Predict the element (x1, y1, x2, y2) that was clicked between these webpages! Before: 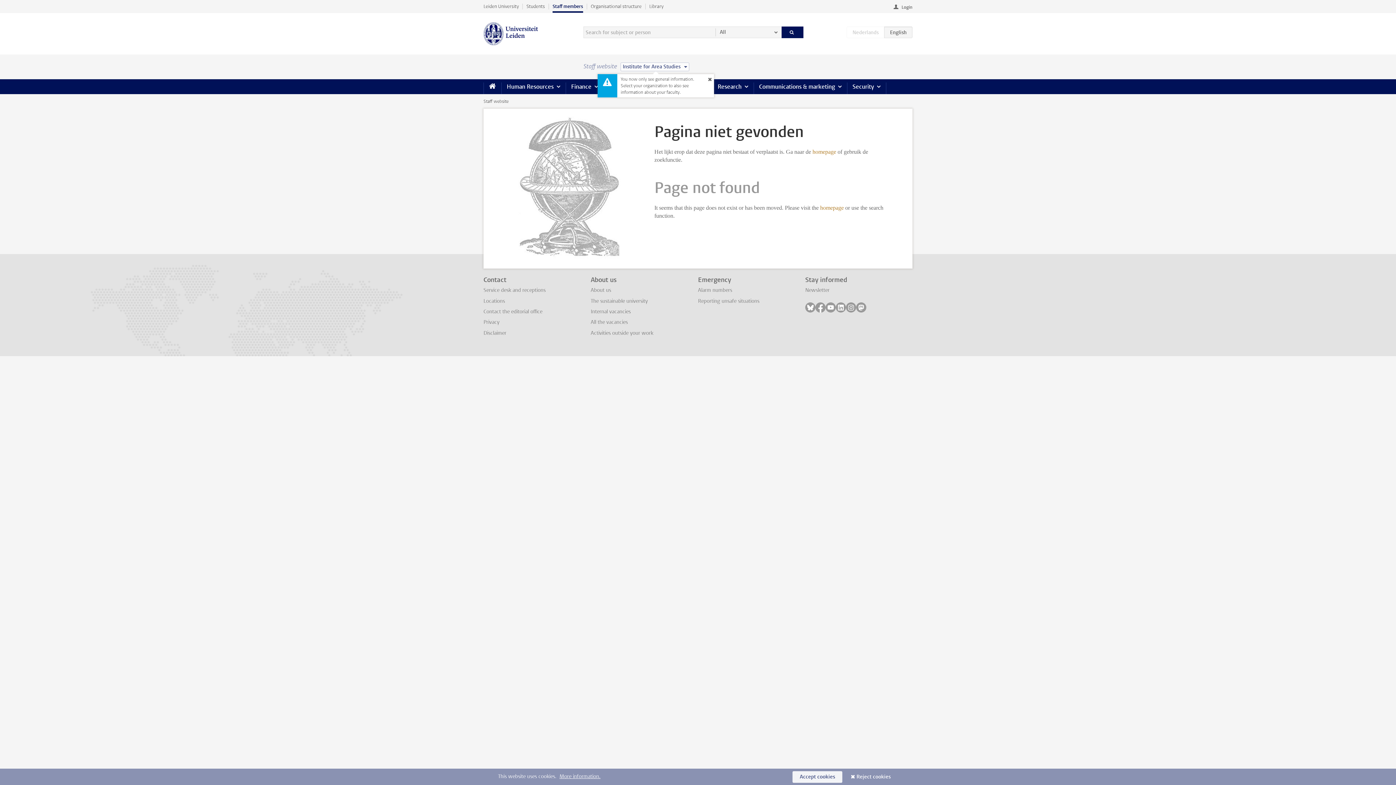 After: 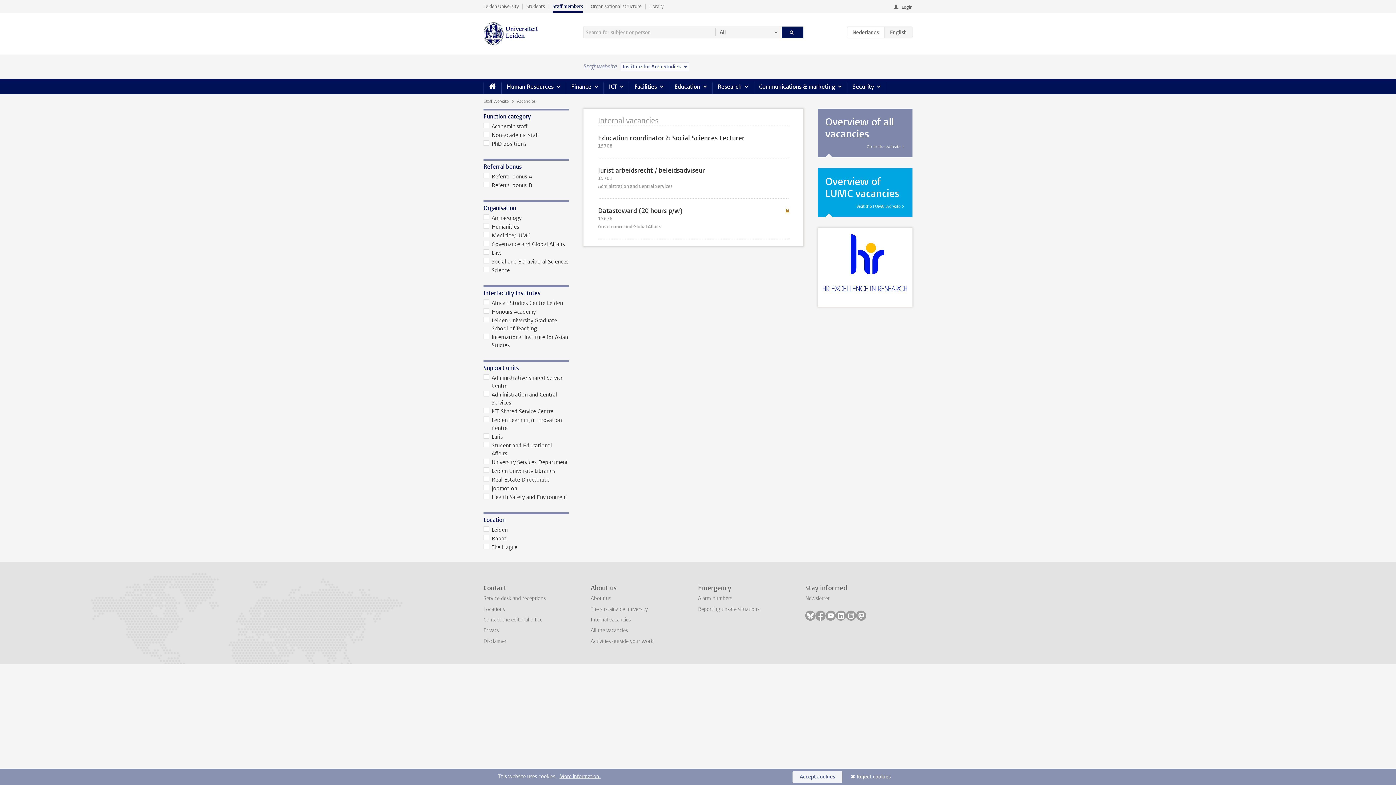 Action: label: Internal vacancies bbox: (590, 308, 630, 315)